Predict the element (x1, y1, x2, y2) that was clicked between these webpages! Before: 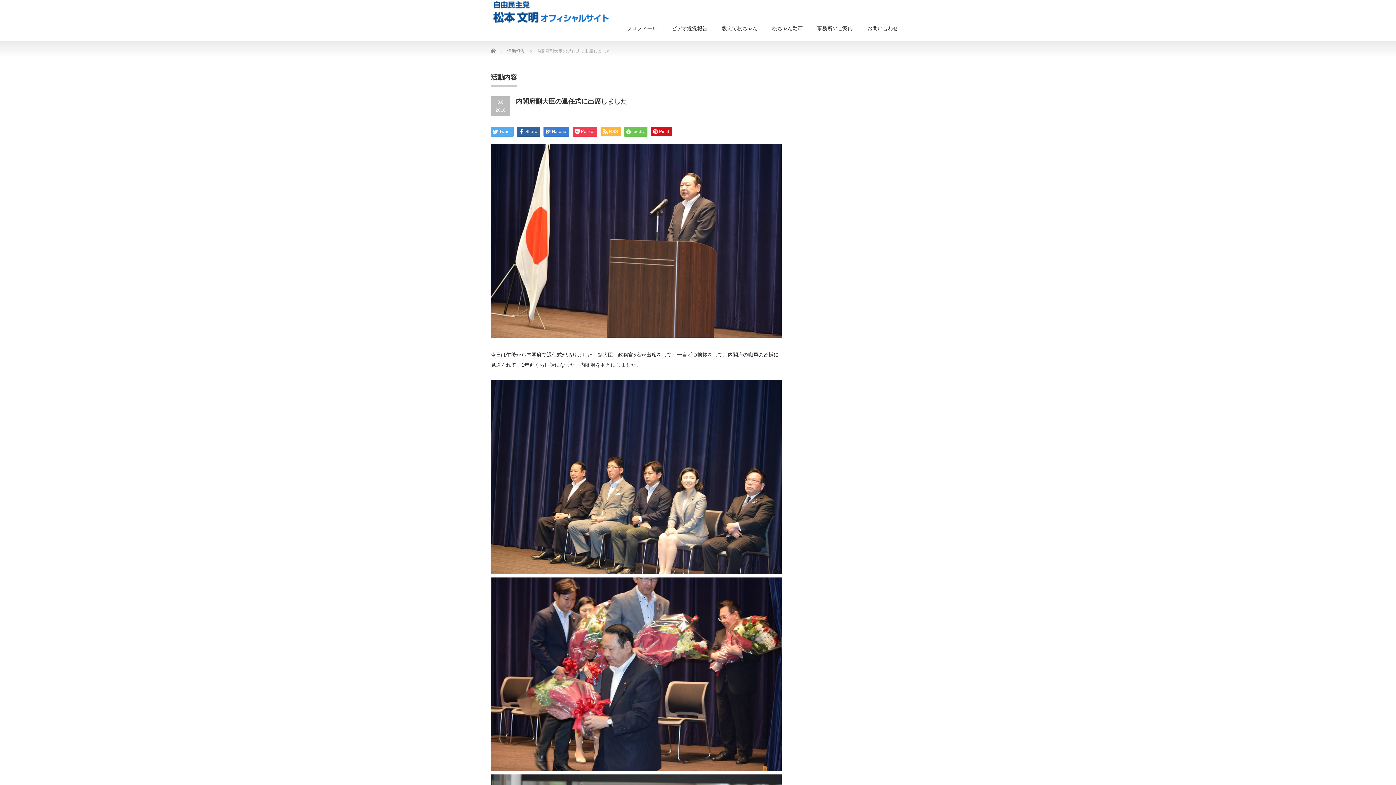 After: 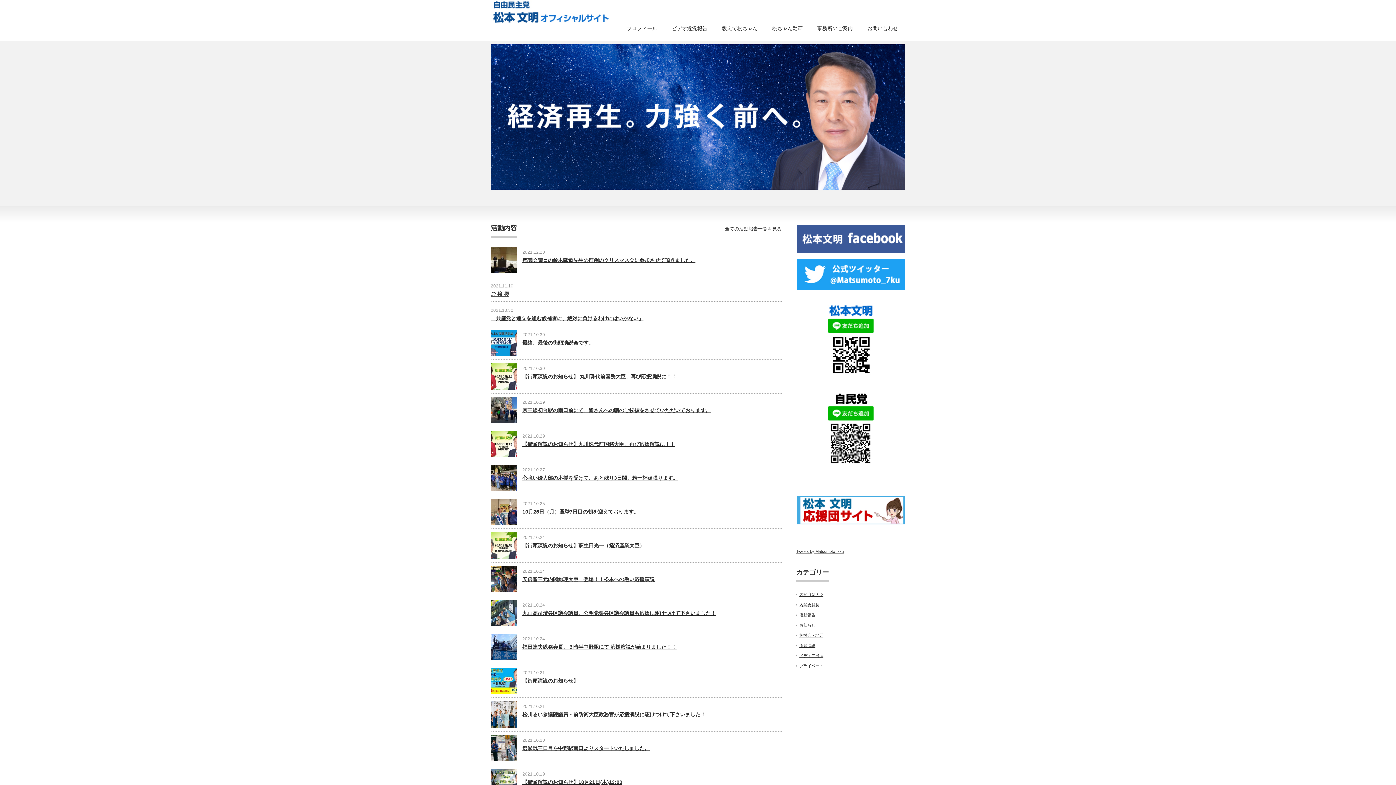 Action: bbox: (490, 0, 614, 24)